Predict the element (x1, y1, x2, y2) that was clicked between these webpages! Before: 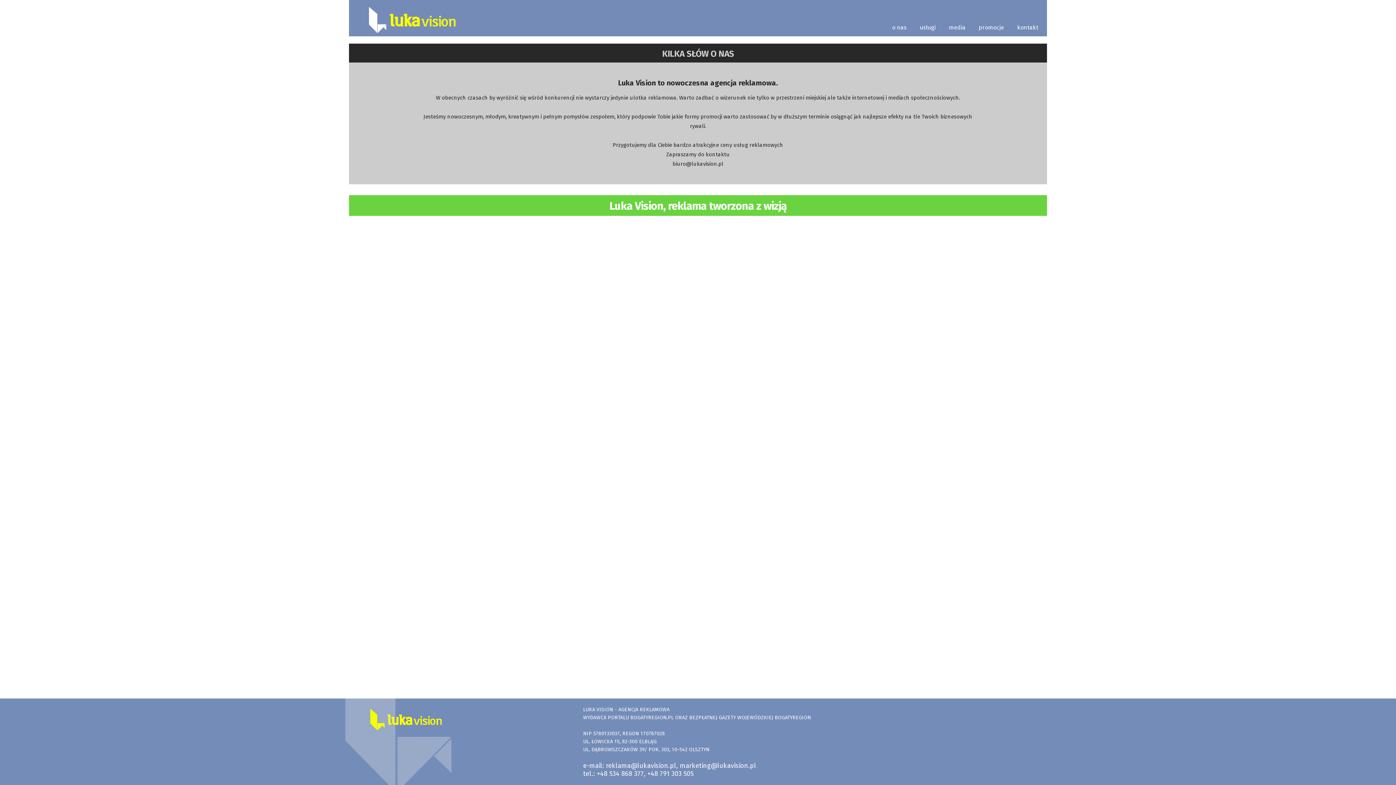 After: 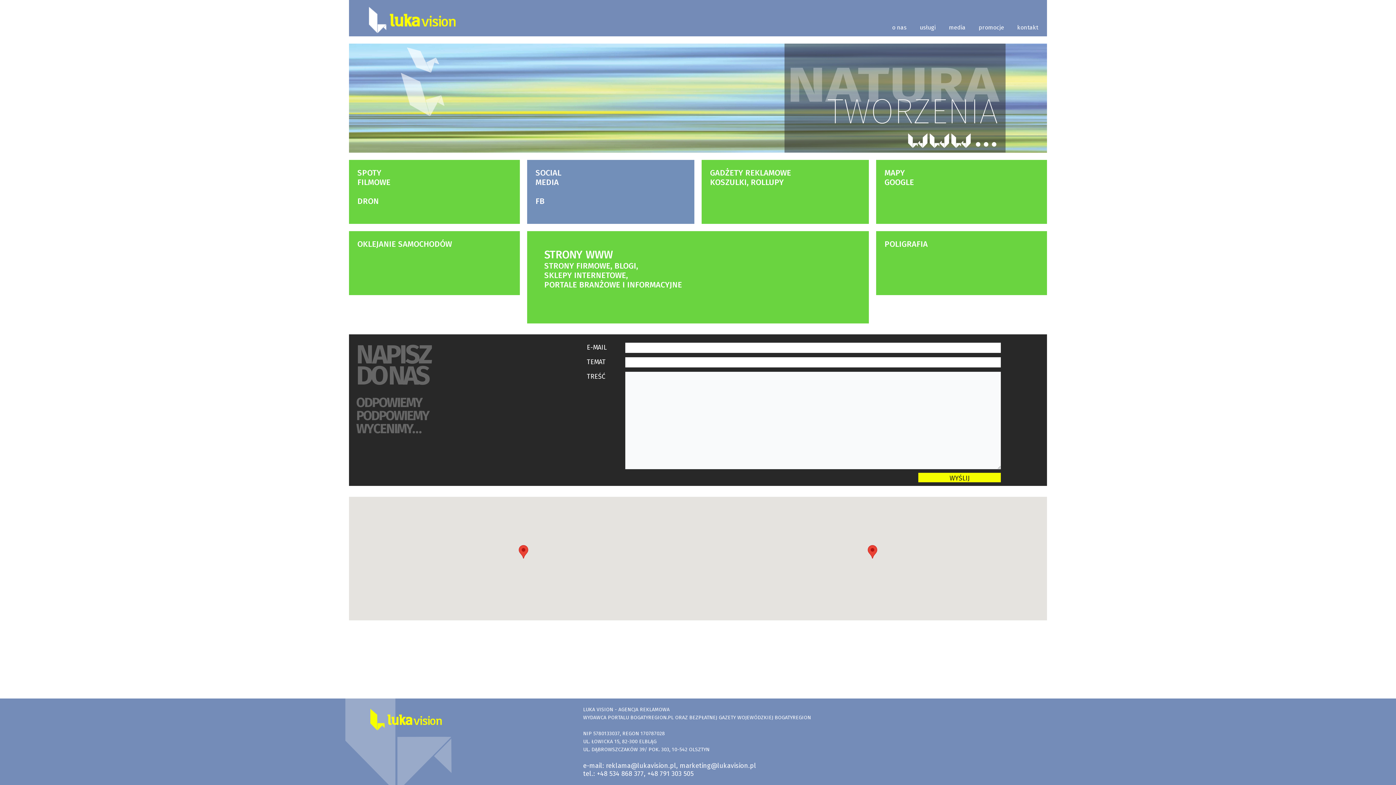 Action: bbox: (349, 0, 1047, 36)